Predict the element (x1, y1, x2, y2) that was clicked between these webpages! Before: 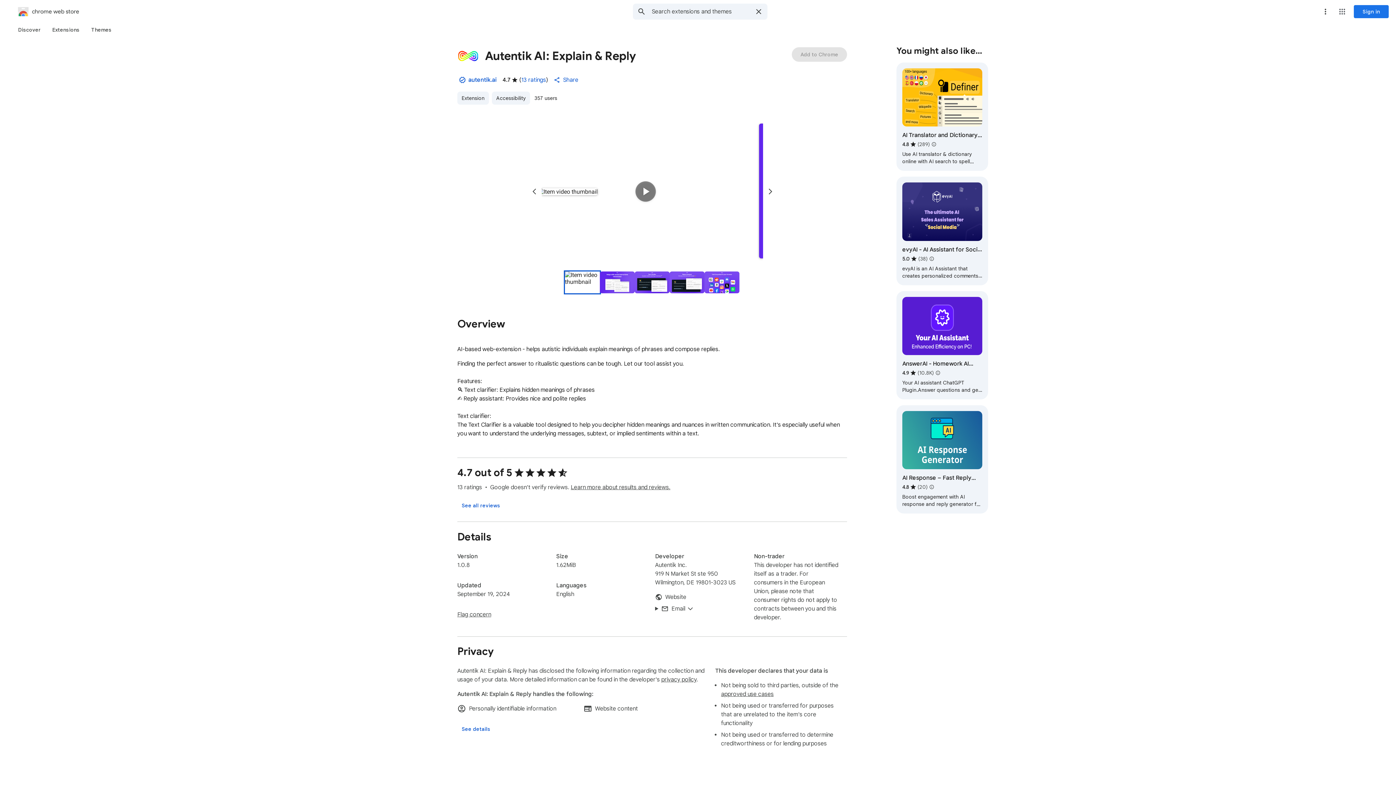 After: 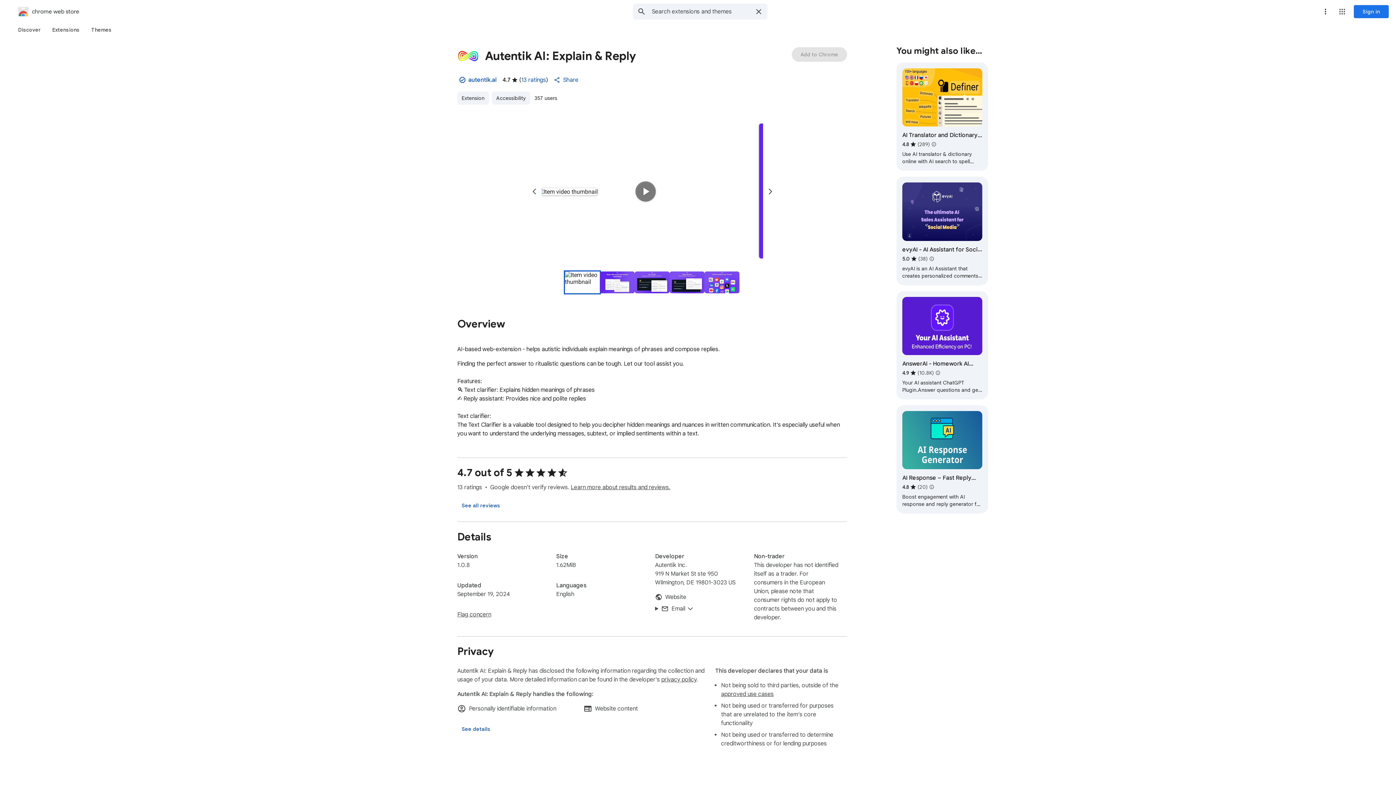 Action: label: Share bbox: (549, 72, 584, 87)